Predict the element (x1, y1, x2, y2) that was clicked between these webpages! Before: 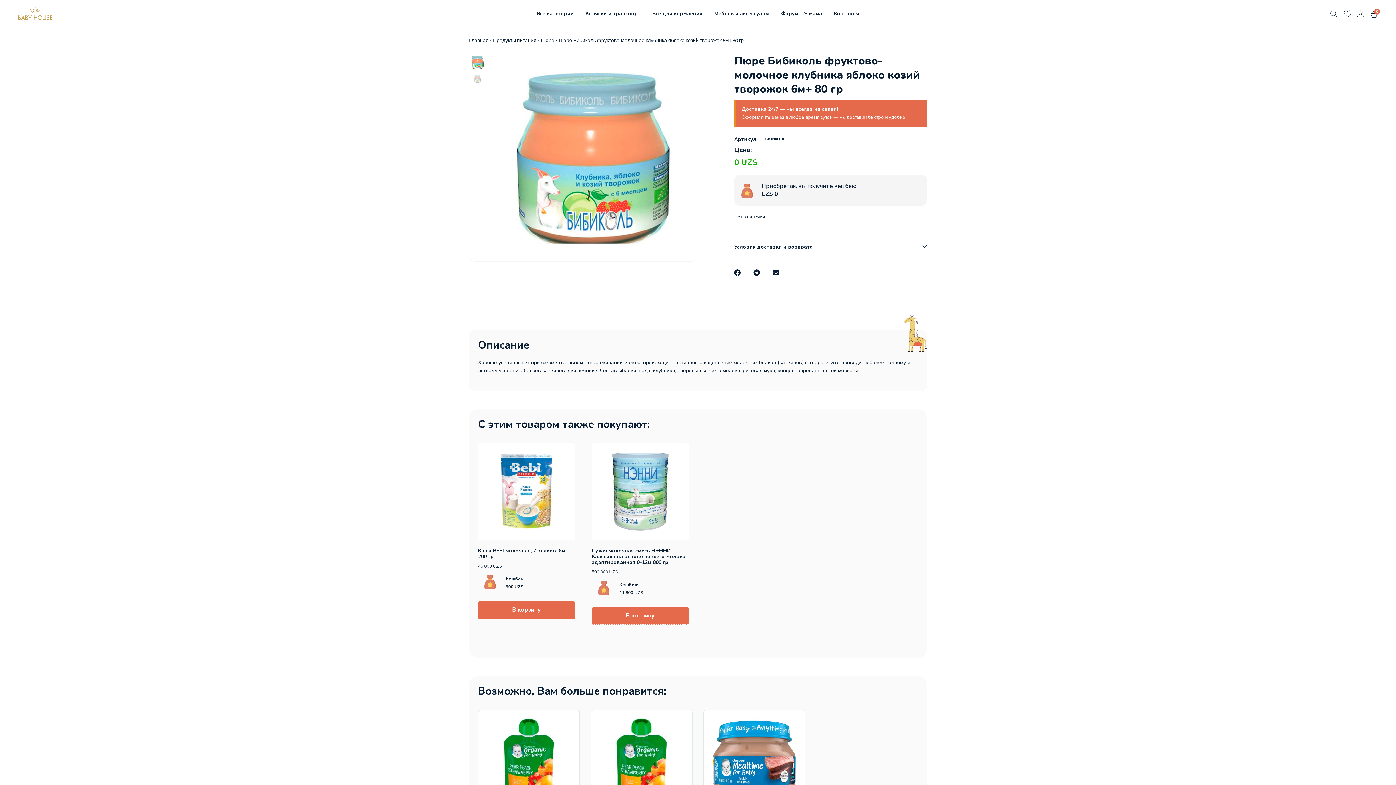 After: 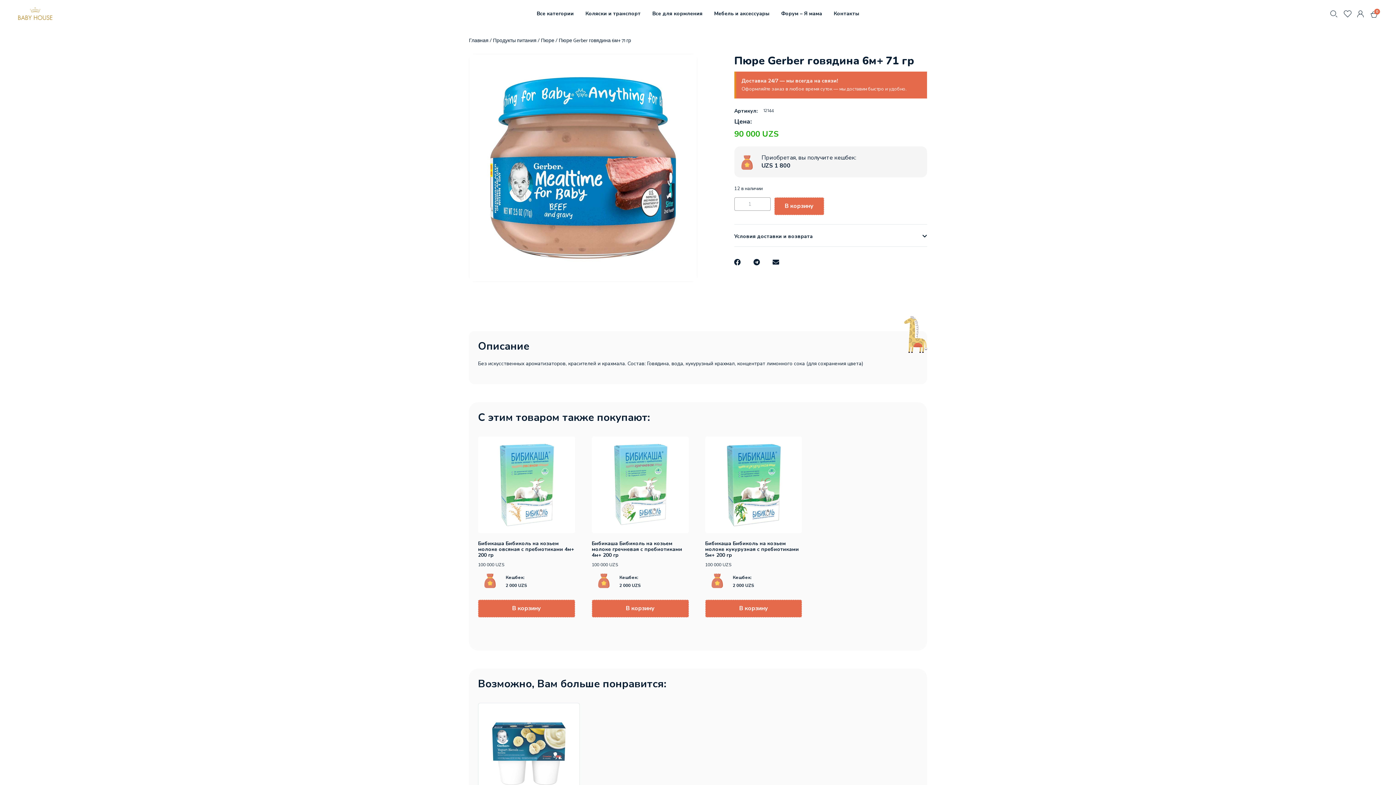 Action: bbox: (704, 710, 805, 811)